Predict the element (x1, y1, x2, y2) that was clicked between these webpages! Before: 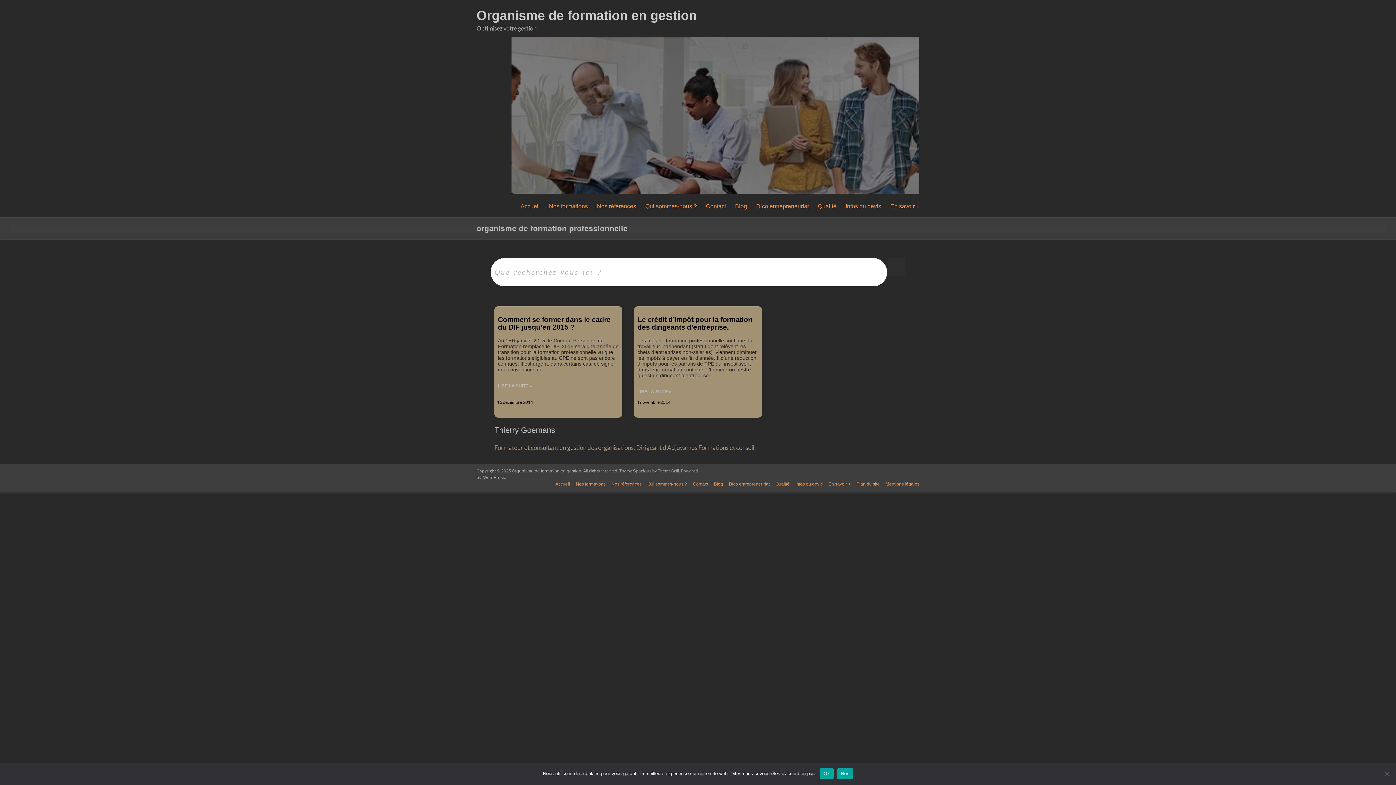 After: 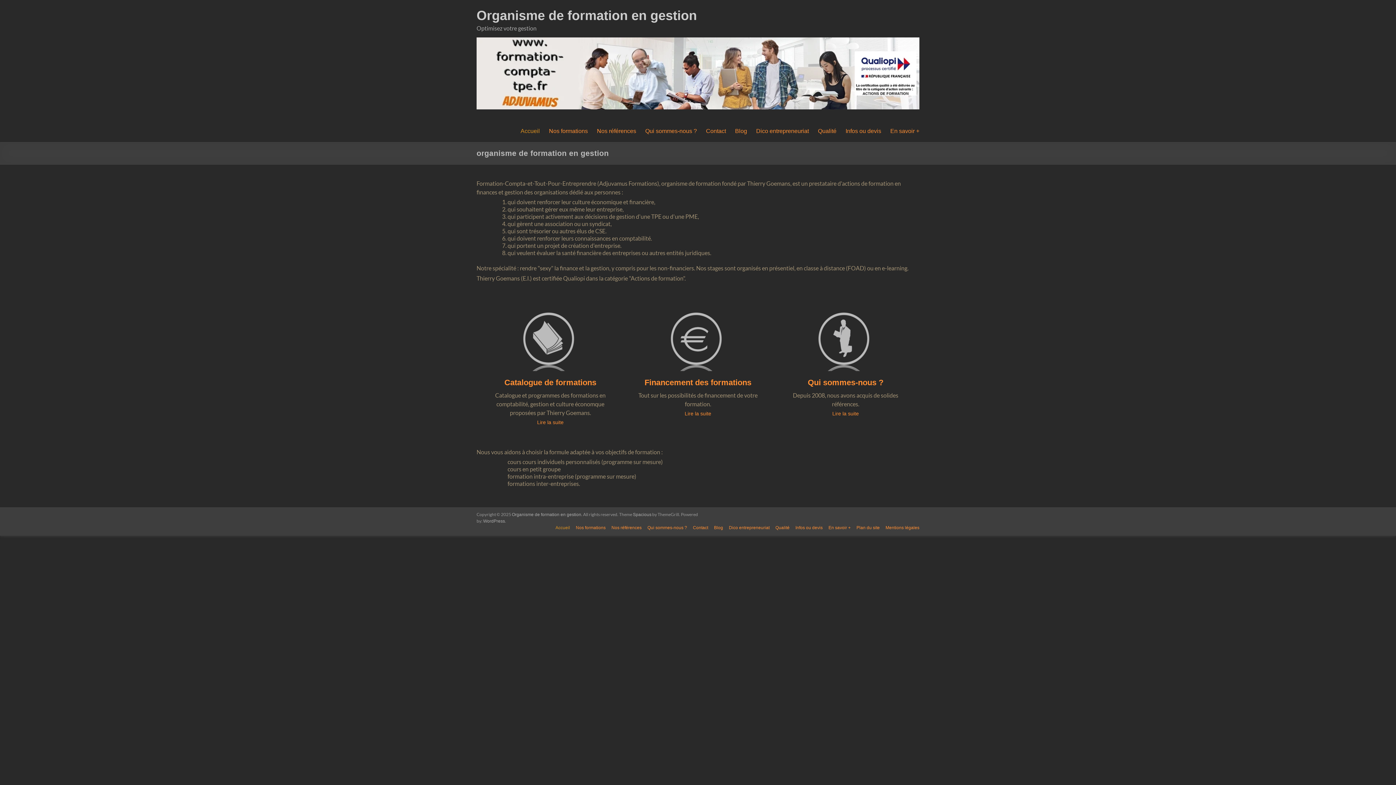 Action: label: Accueil bbox: (549, 481, 570, 488)